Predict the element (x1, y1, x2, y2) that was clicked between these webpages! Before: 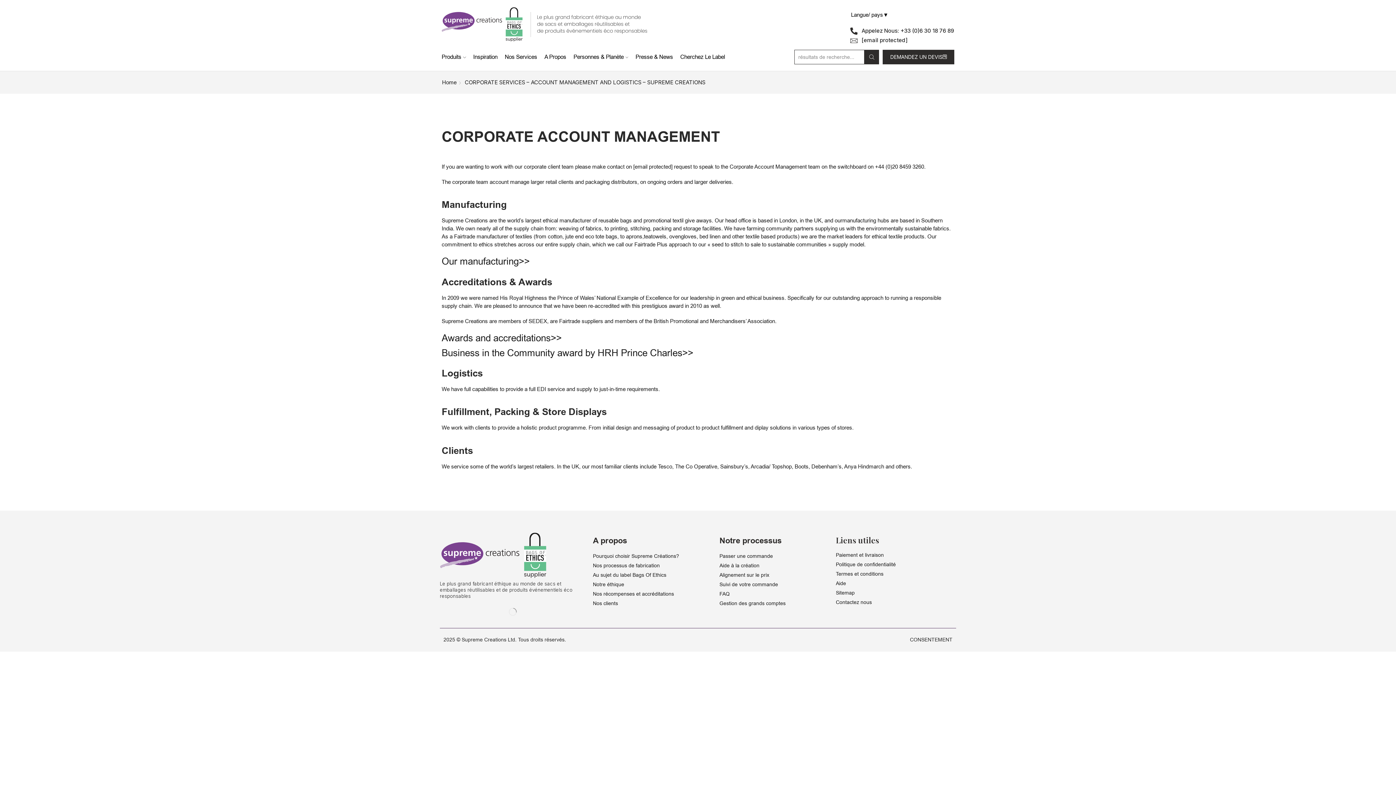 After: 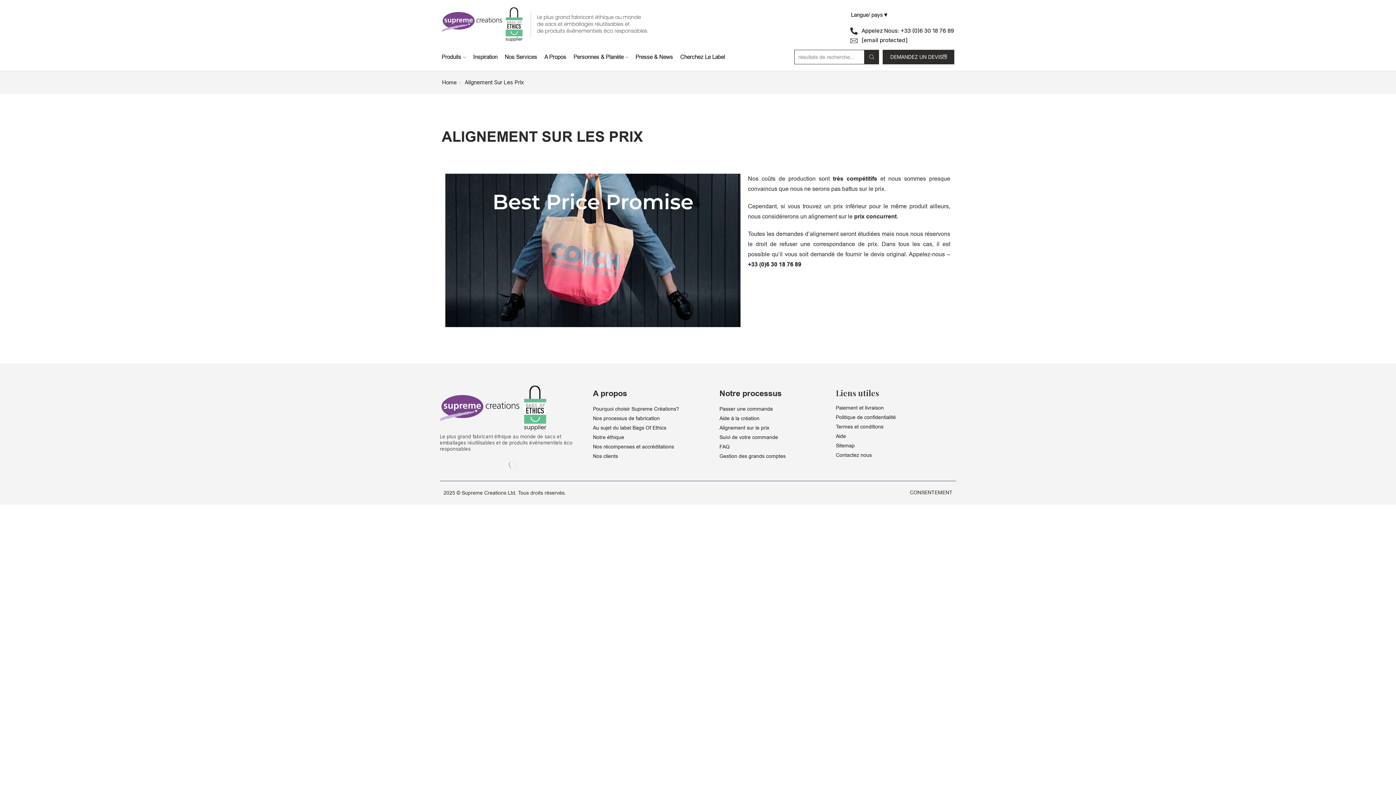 Action: bbox: (719, 573, 828, 583) label: Alignement sur le prix